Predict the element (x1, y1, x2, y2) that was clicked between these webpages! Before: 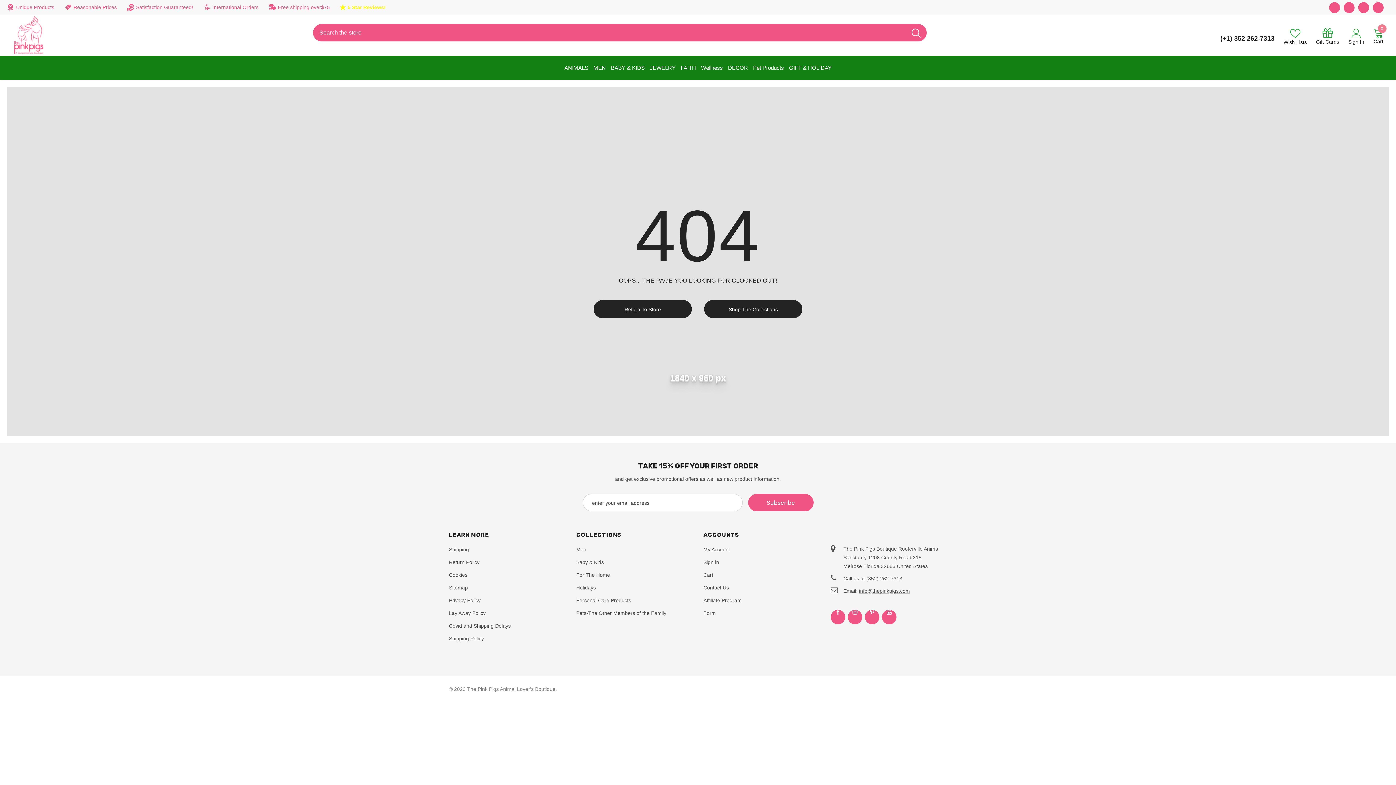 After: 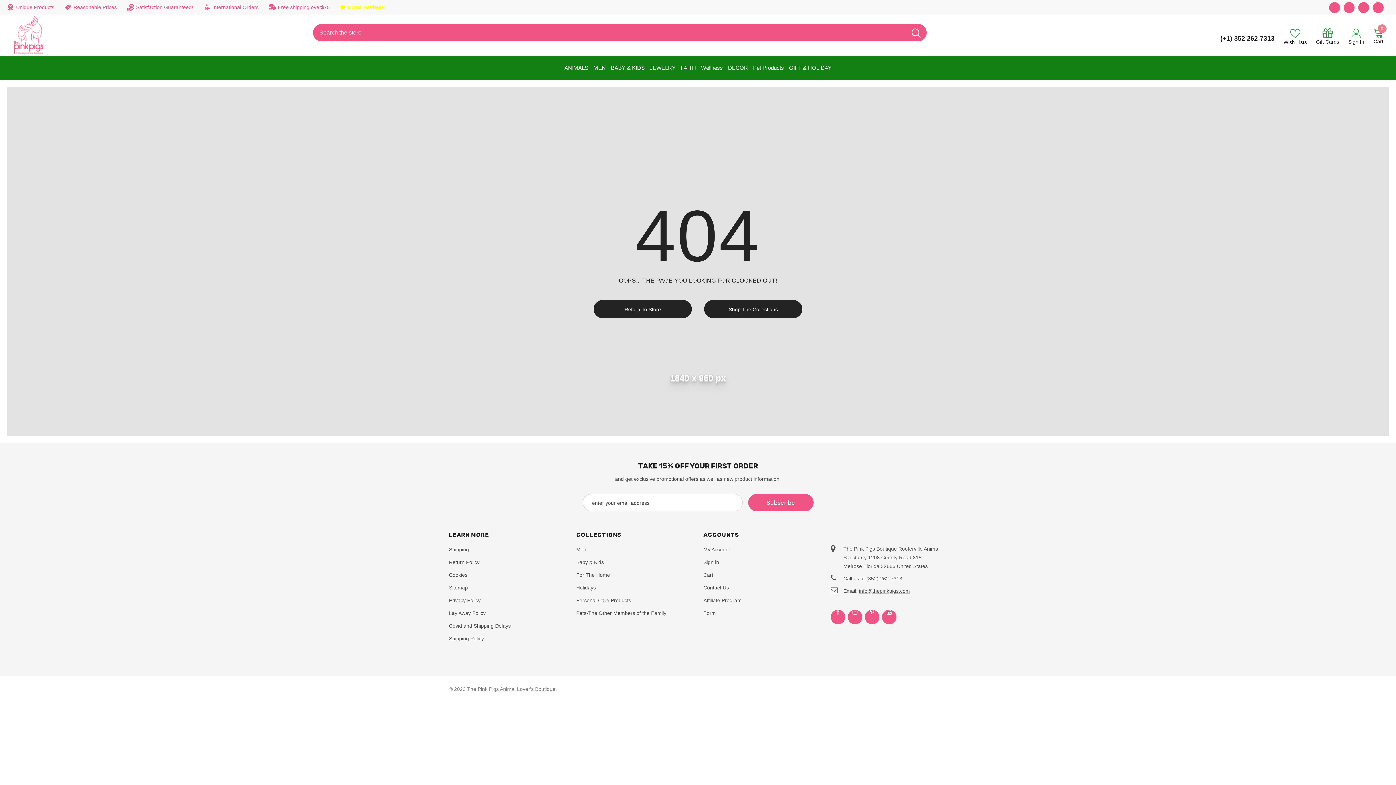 Action: label: (+1) 352 262-7313 bbox: (1220, 34, 1274, 42)